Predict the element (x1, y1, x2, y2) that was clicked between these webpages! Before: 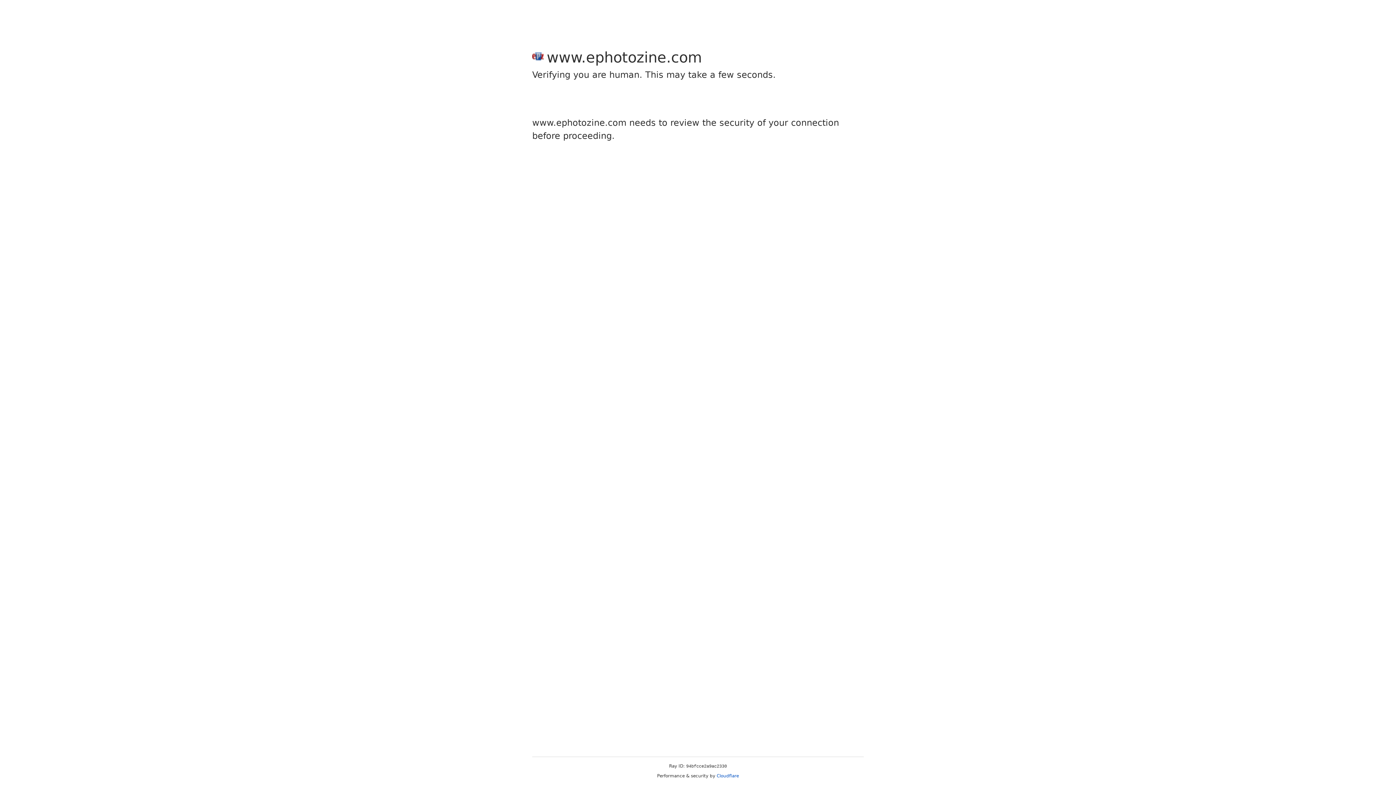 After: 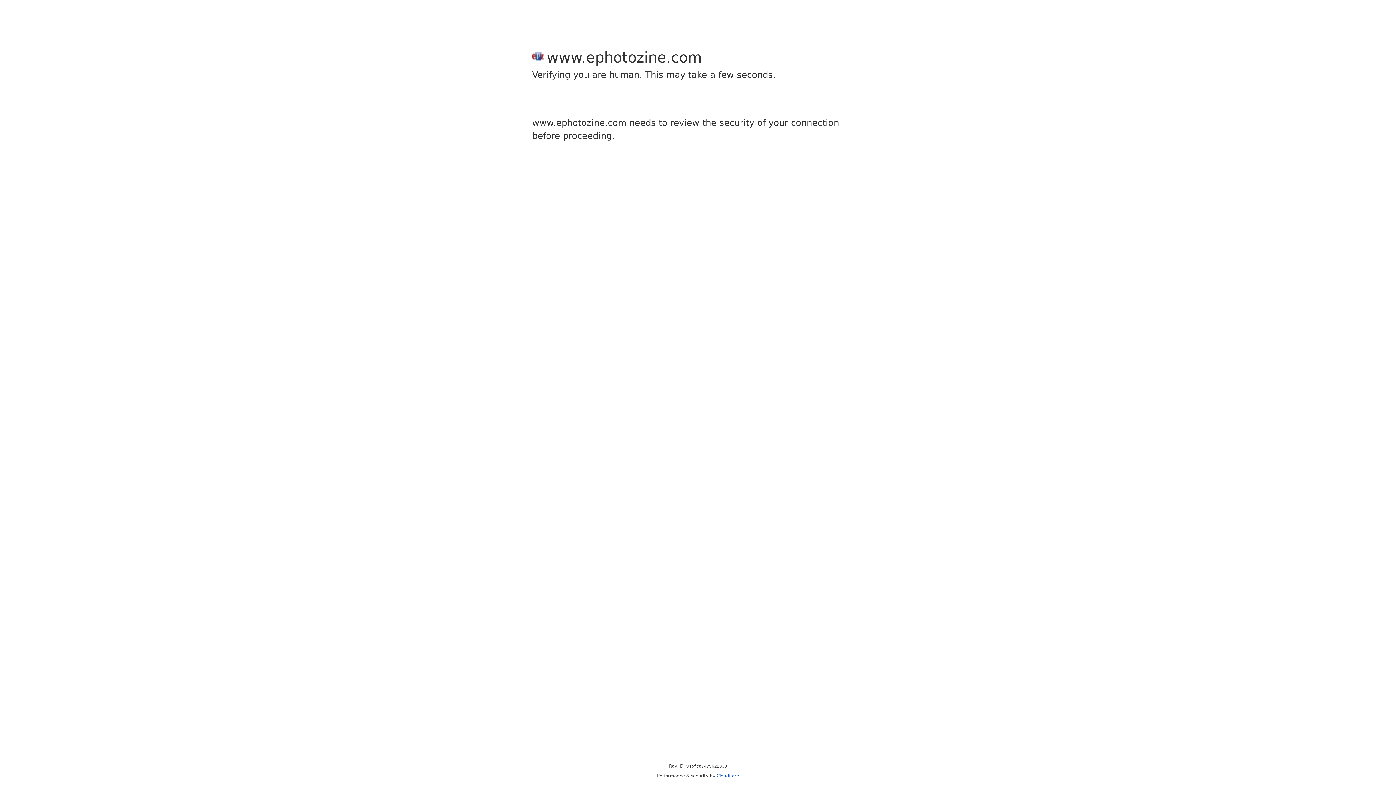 Action: label: Cloudflare bbox: (716, 773, 739, 778)